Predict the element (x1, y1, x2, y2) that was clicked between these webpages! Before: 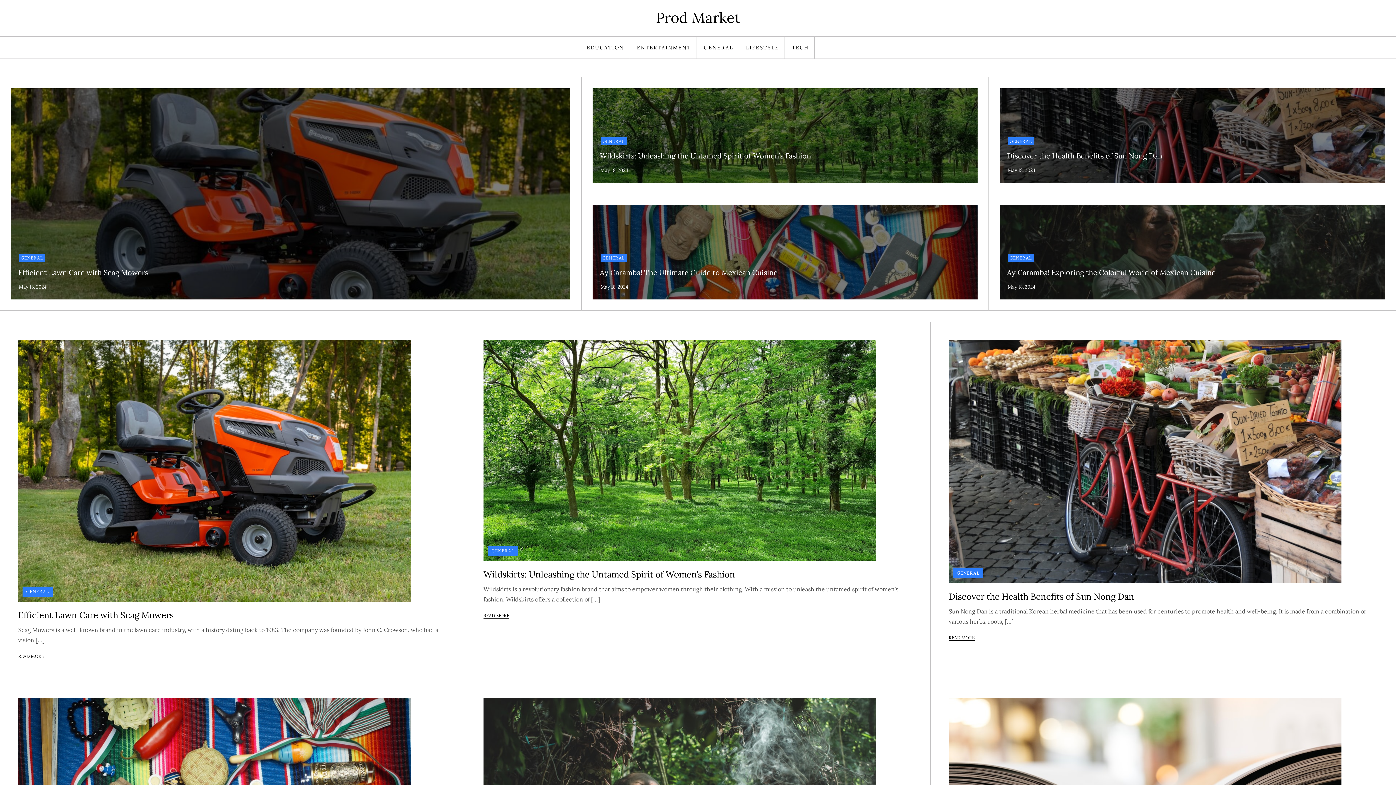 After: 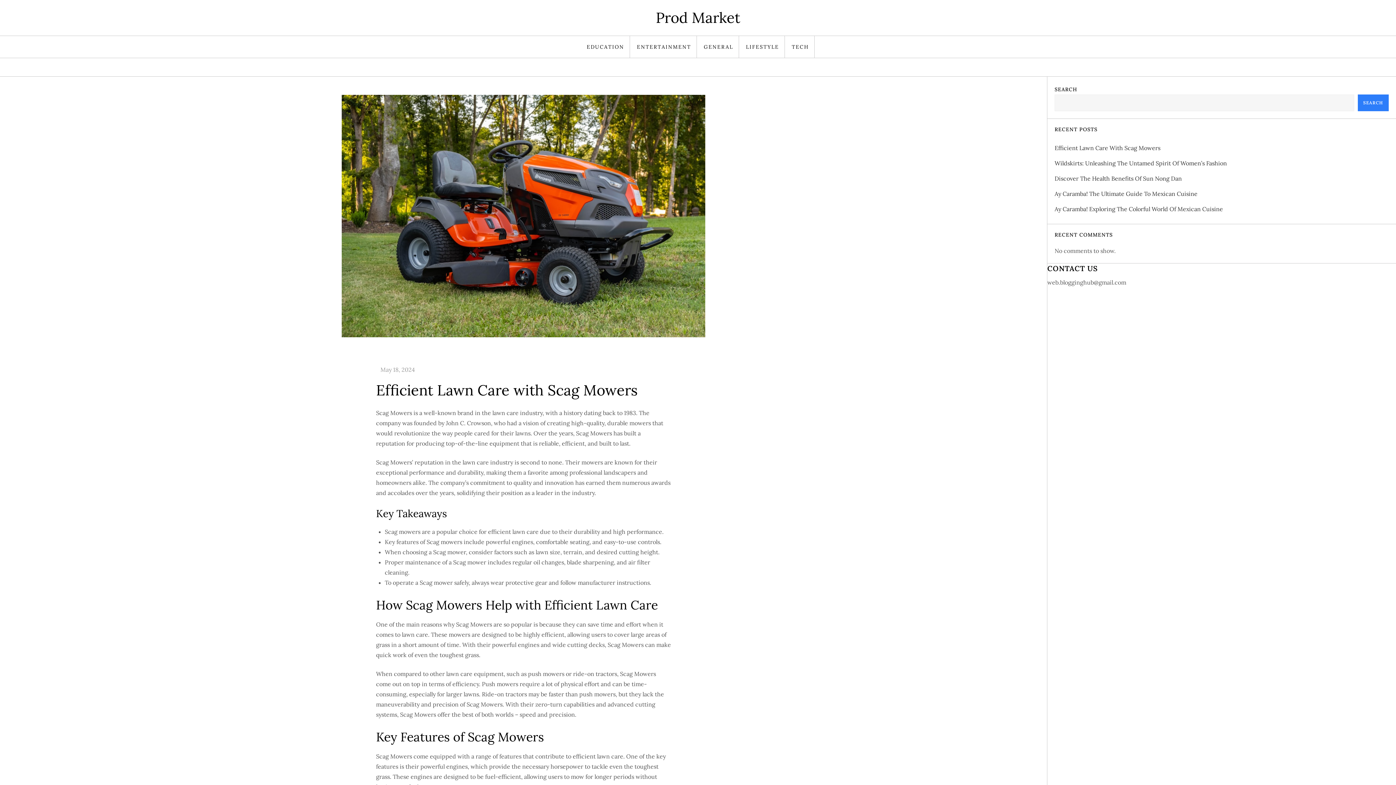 Action: label: READ MORE bbox: (18, 653, 44, 659)